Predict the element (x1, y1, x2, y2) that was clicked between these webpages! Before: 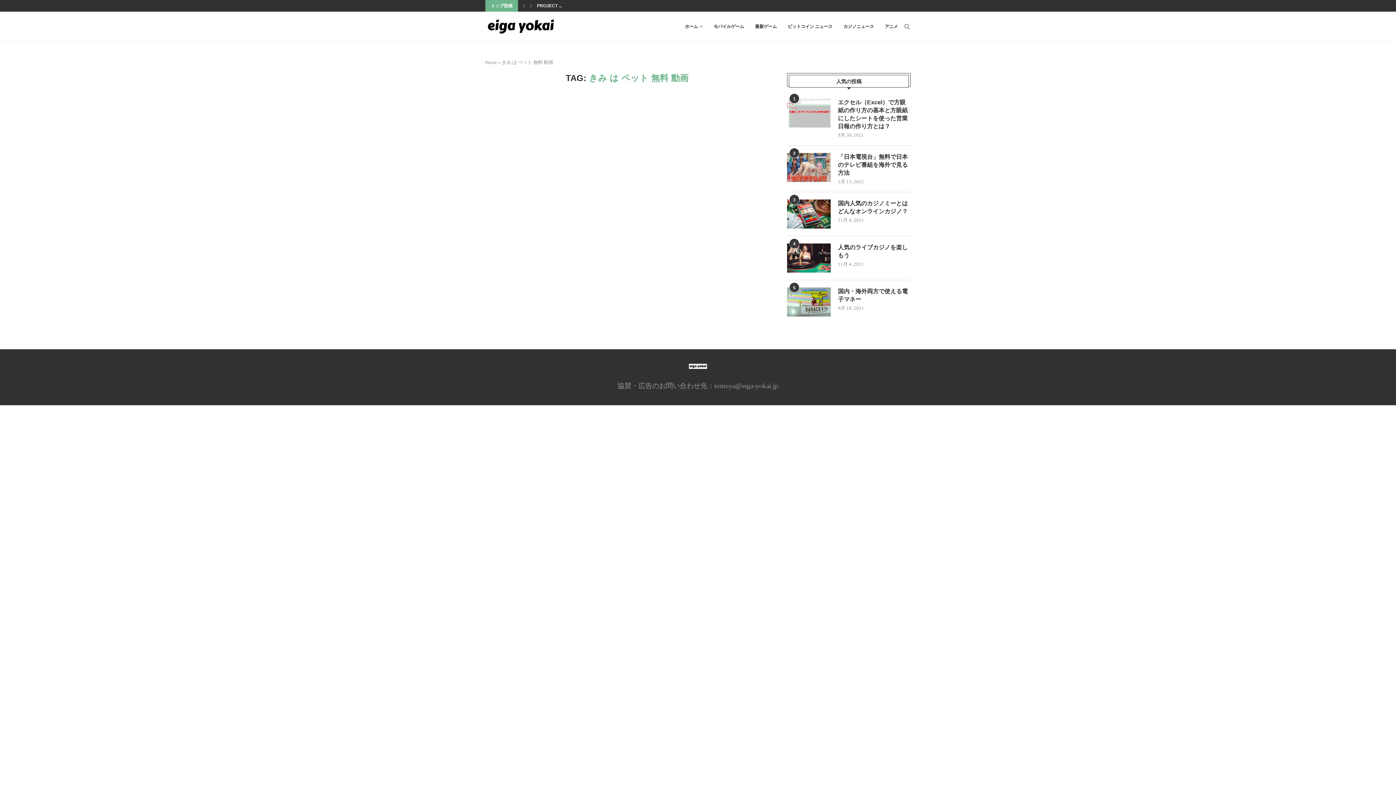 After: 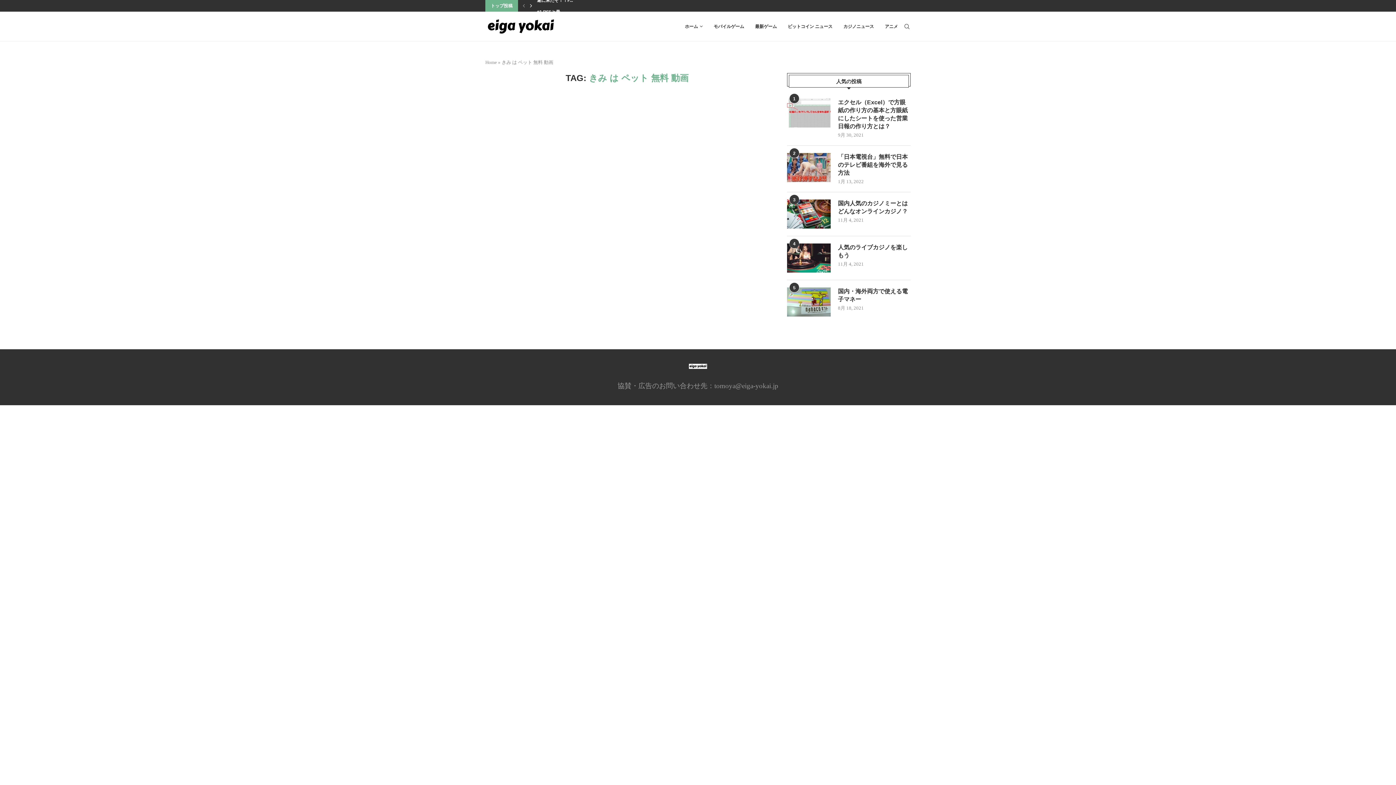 Action: bbox: (528, 0, 534, 11)